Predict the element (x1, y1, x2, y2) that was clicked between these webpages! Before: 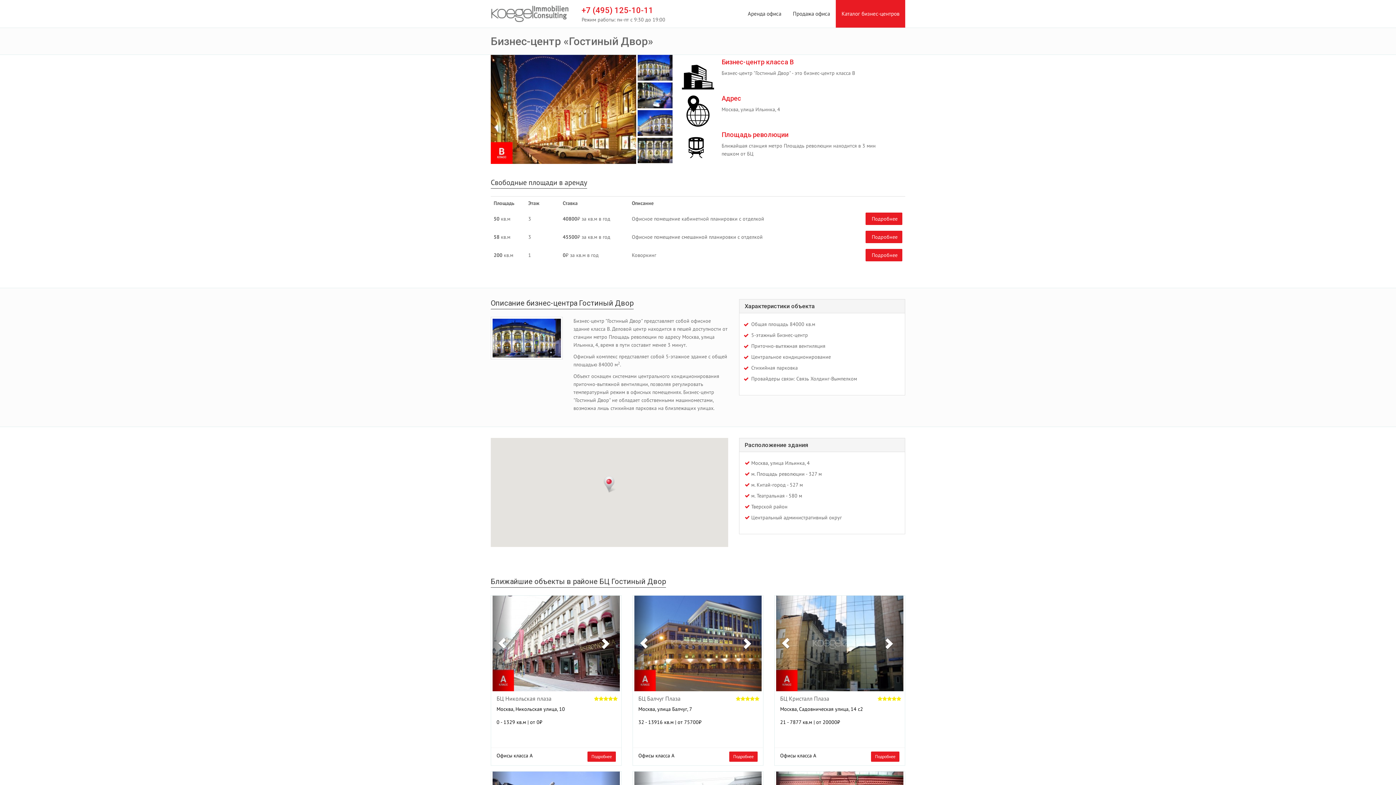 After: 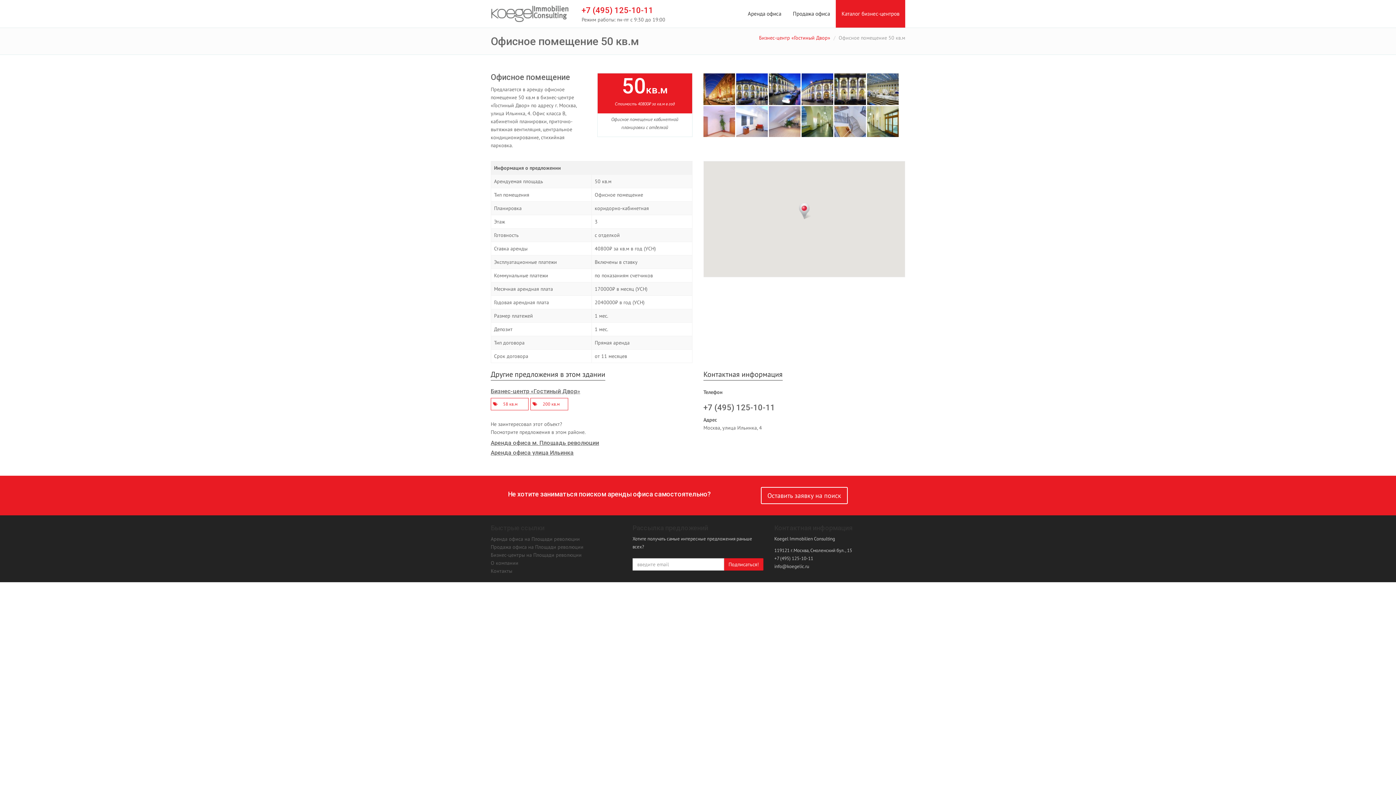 Action: bbox: (865, 212, 902, 225) label: Подробнее